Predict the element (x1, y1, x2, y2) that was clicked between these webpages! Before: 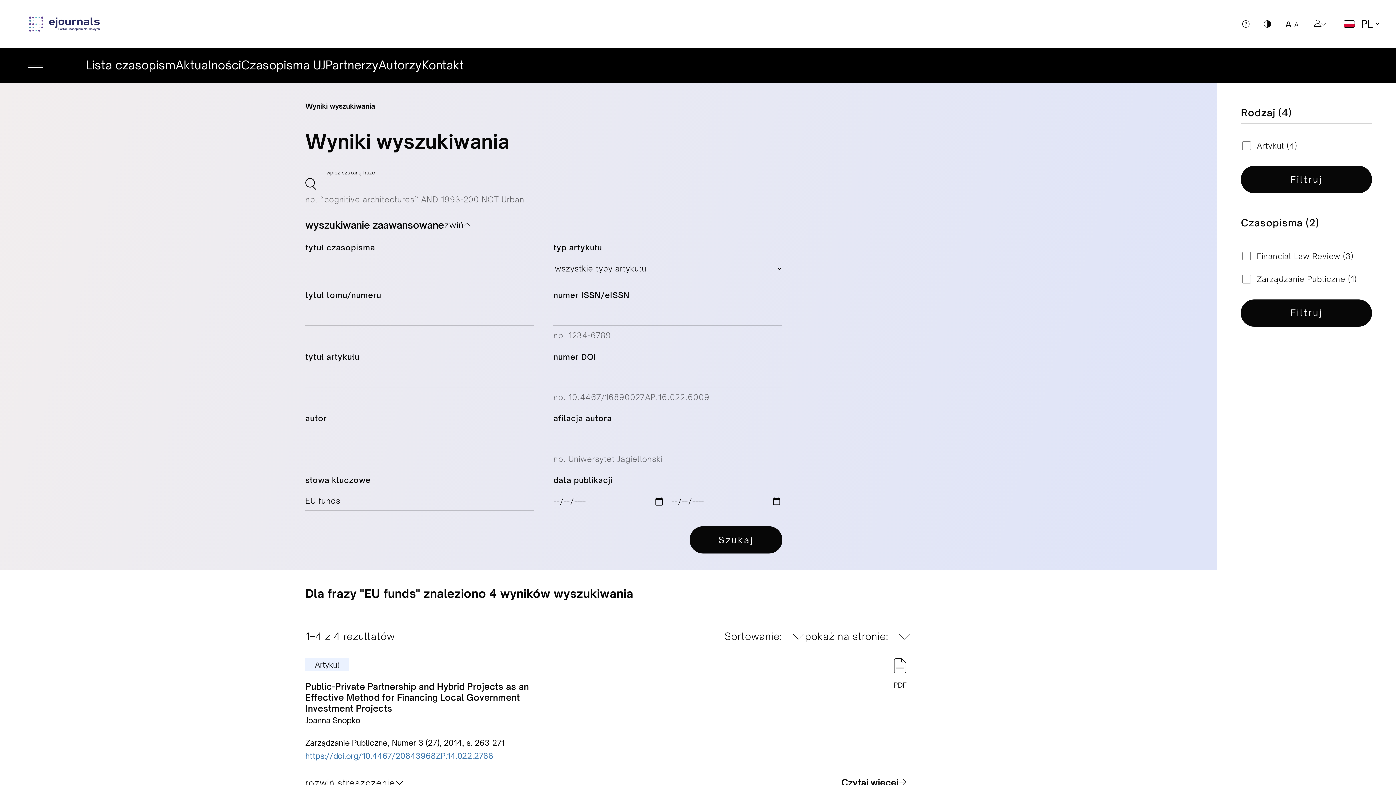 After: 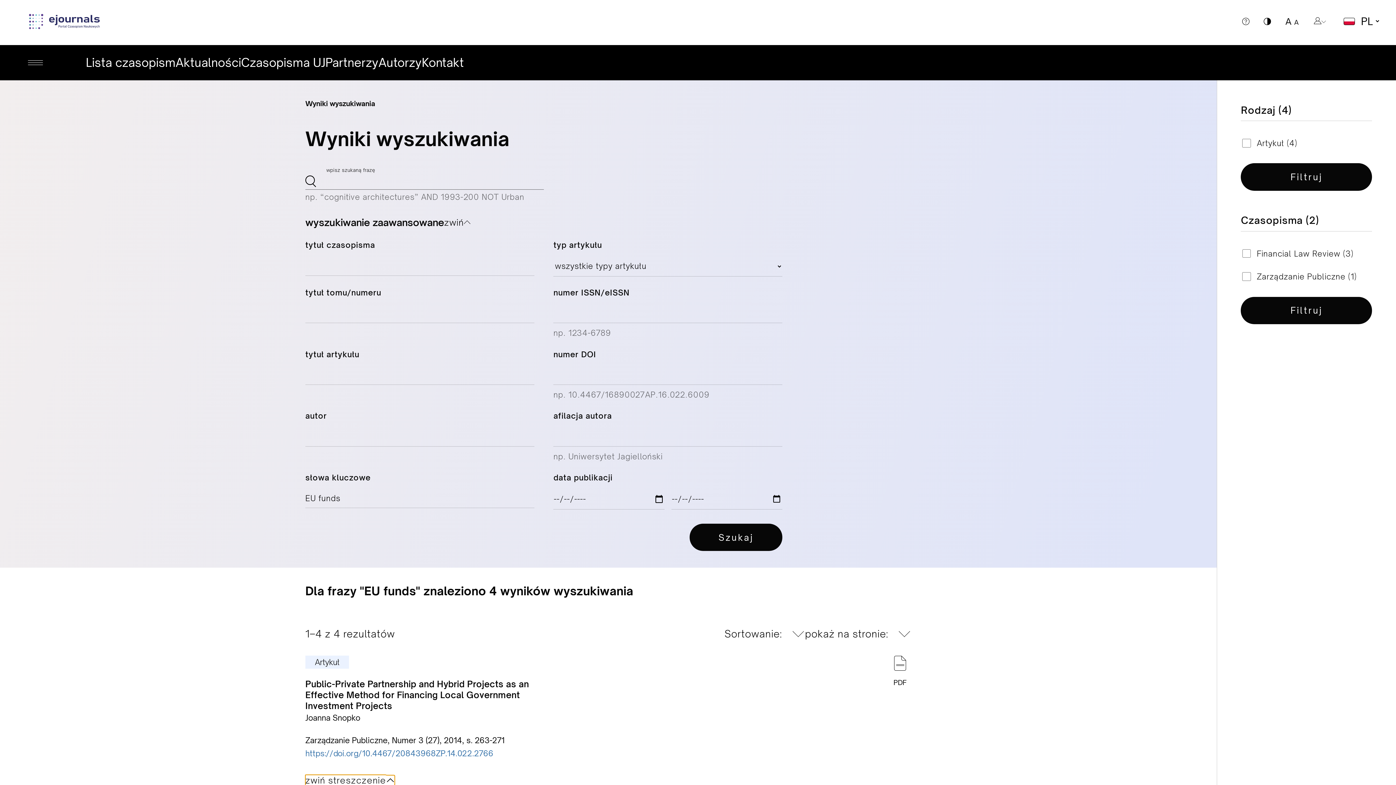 Action: label: rozwiń streszczenie bbox: (305, 778, 404, 788)